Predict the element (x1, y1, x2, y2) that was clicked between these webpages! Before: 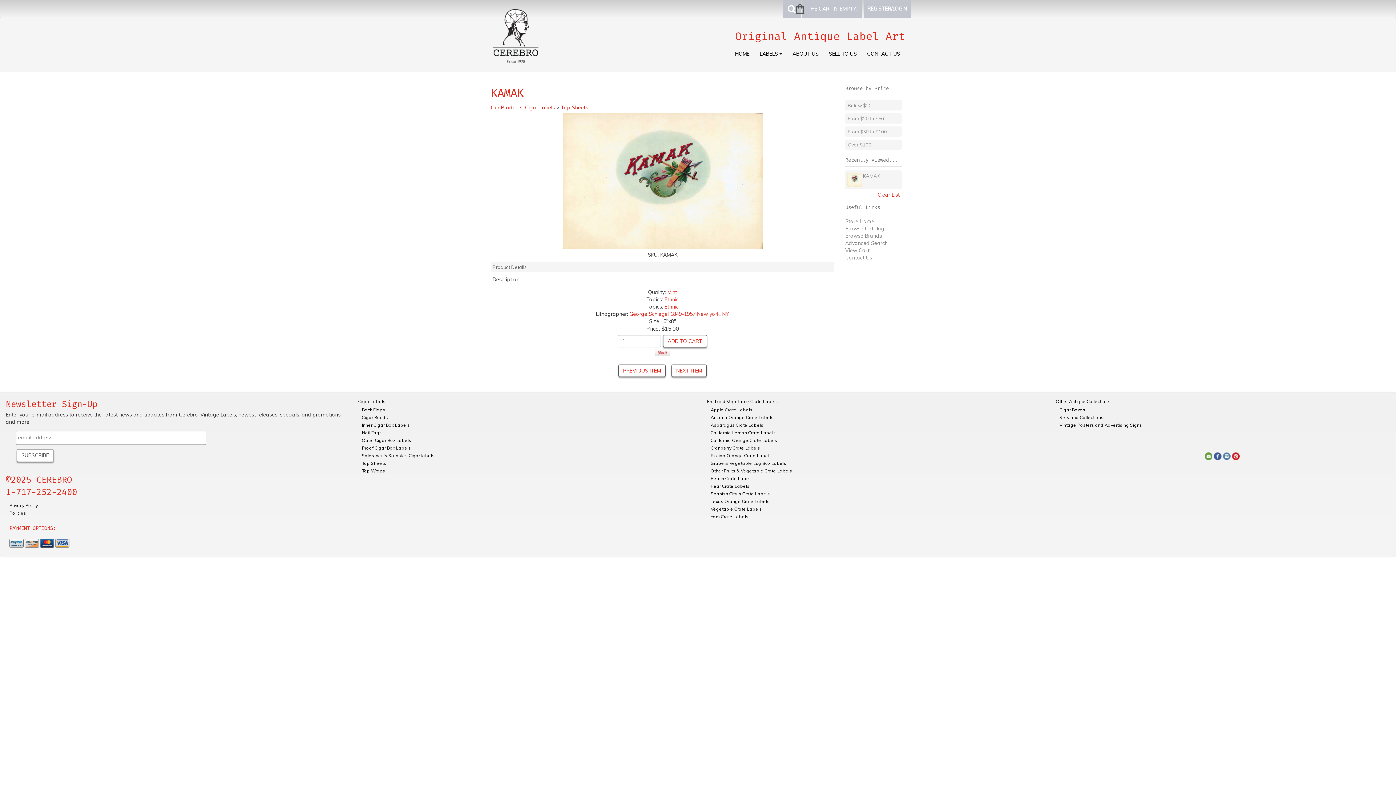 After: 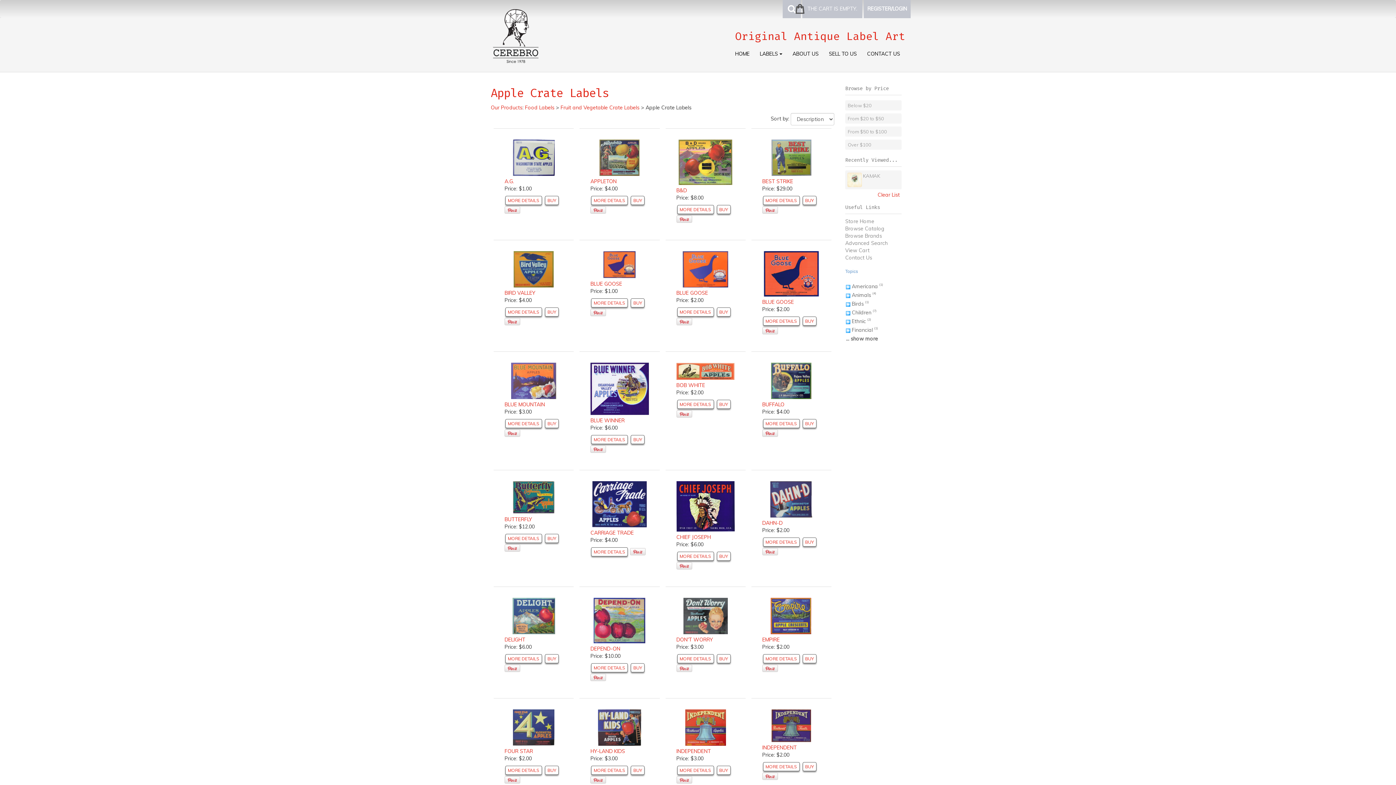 Action: bbox: (710, 406, 797, 413) label: Apple Crate Labels